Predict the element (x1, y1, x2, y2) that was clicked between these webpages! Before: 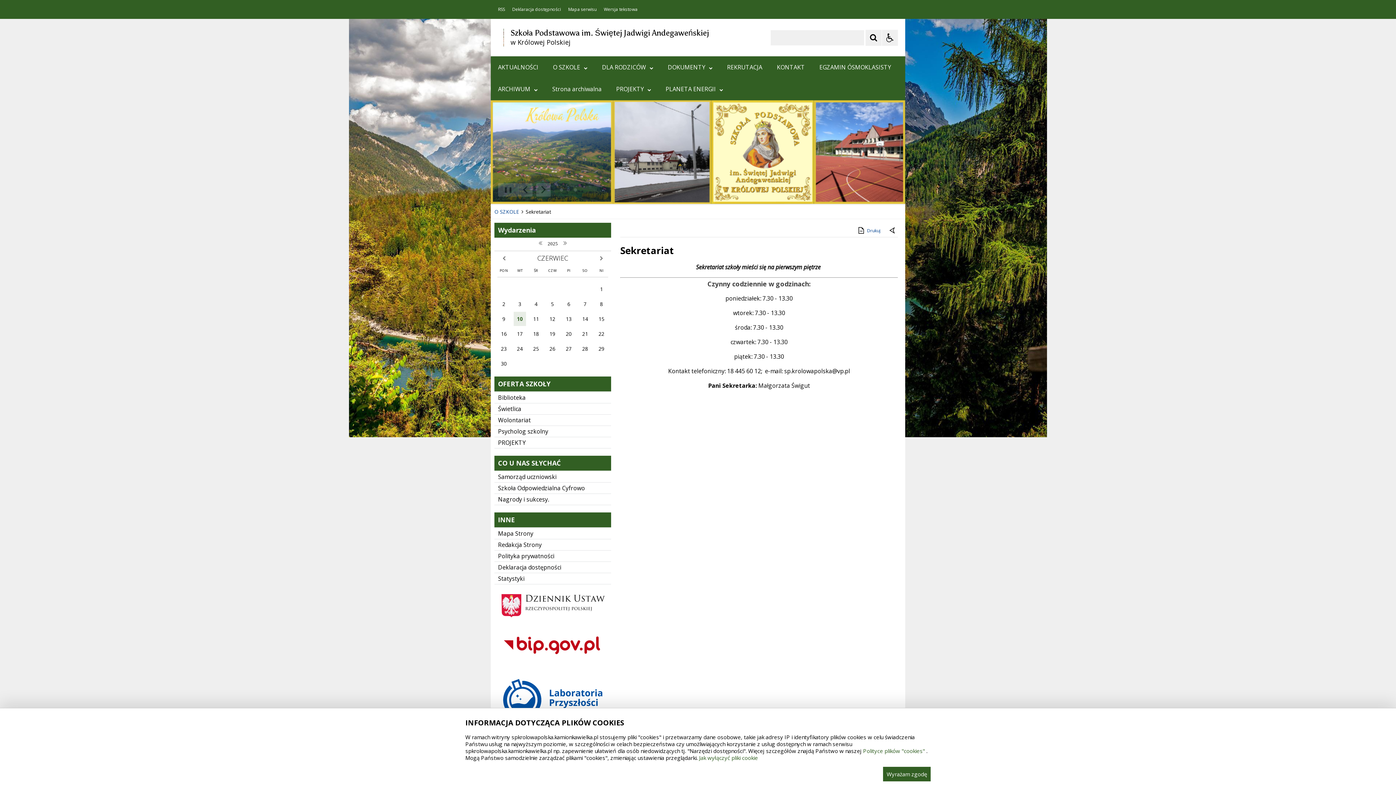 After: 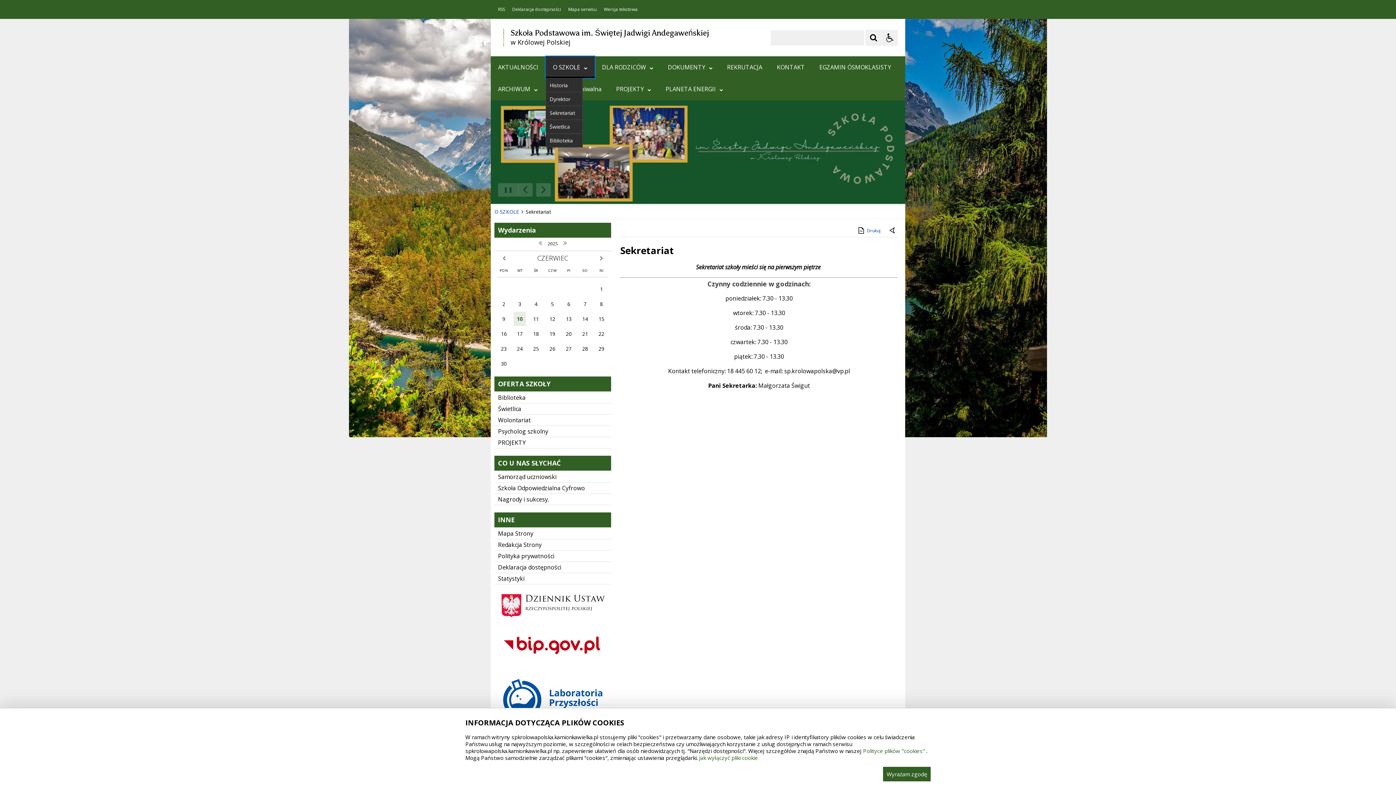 Action: label: O SZKOLE bbox: (545, 56, 594, 78)